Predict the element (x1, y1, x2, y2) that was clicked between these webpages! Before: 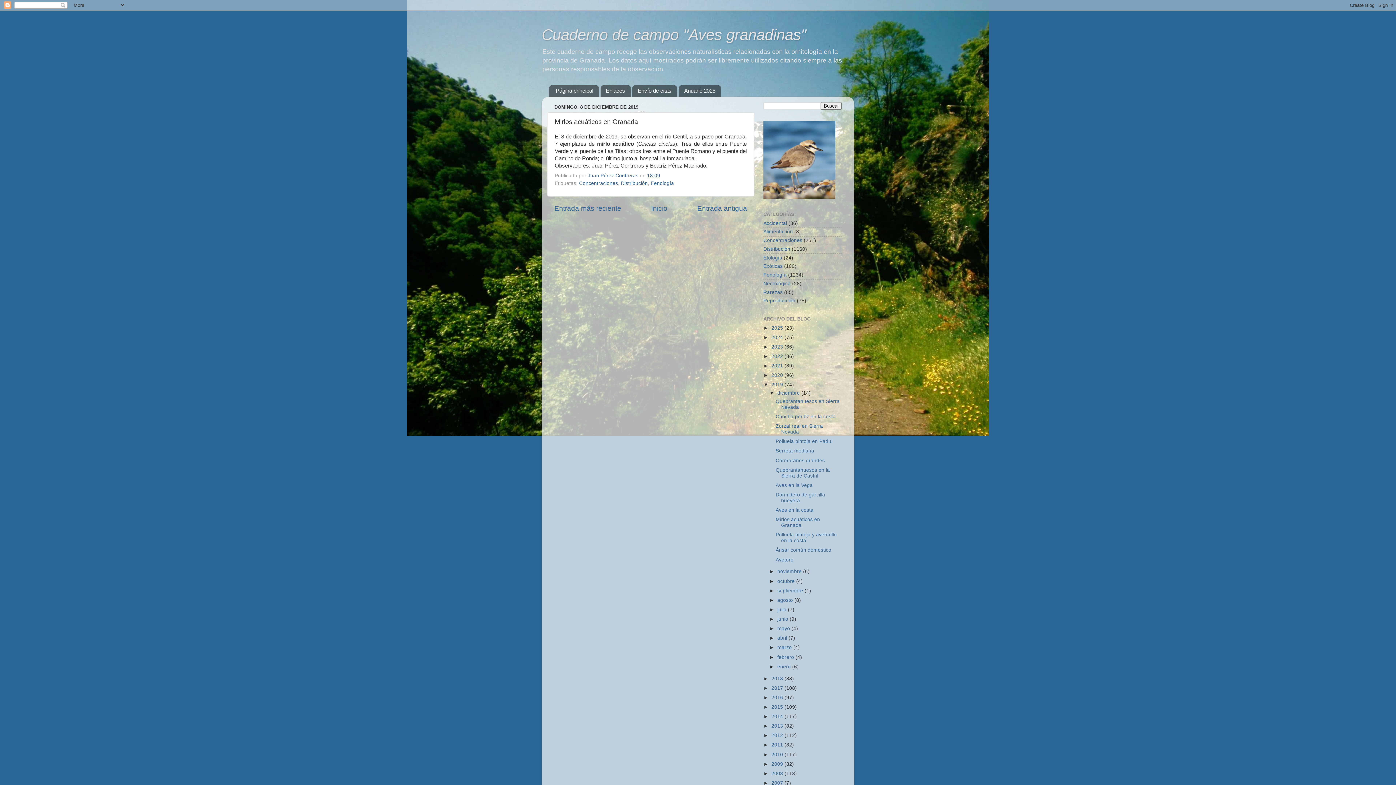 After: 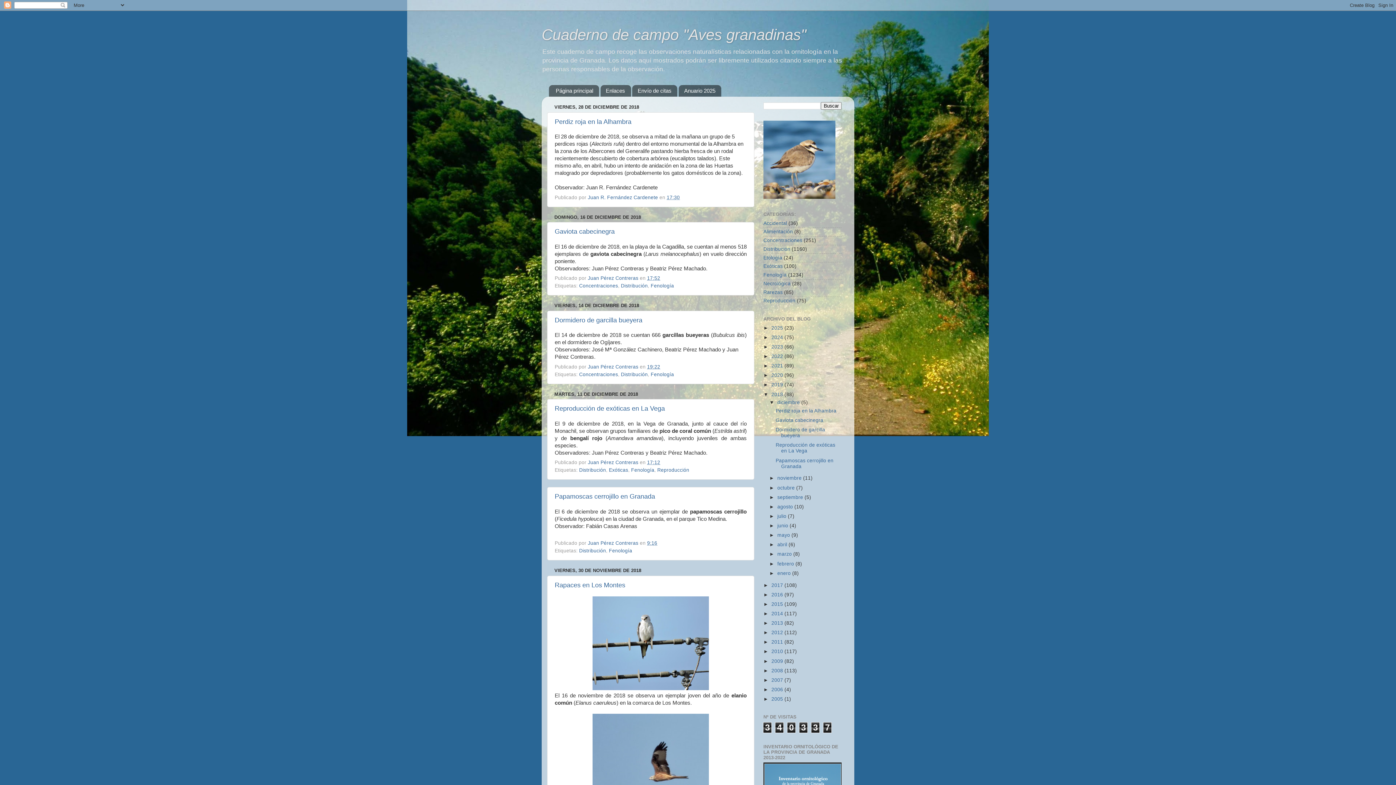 Action: label: 2018  bbox: (771, 676, 784, 681)